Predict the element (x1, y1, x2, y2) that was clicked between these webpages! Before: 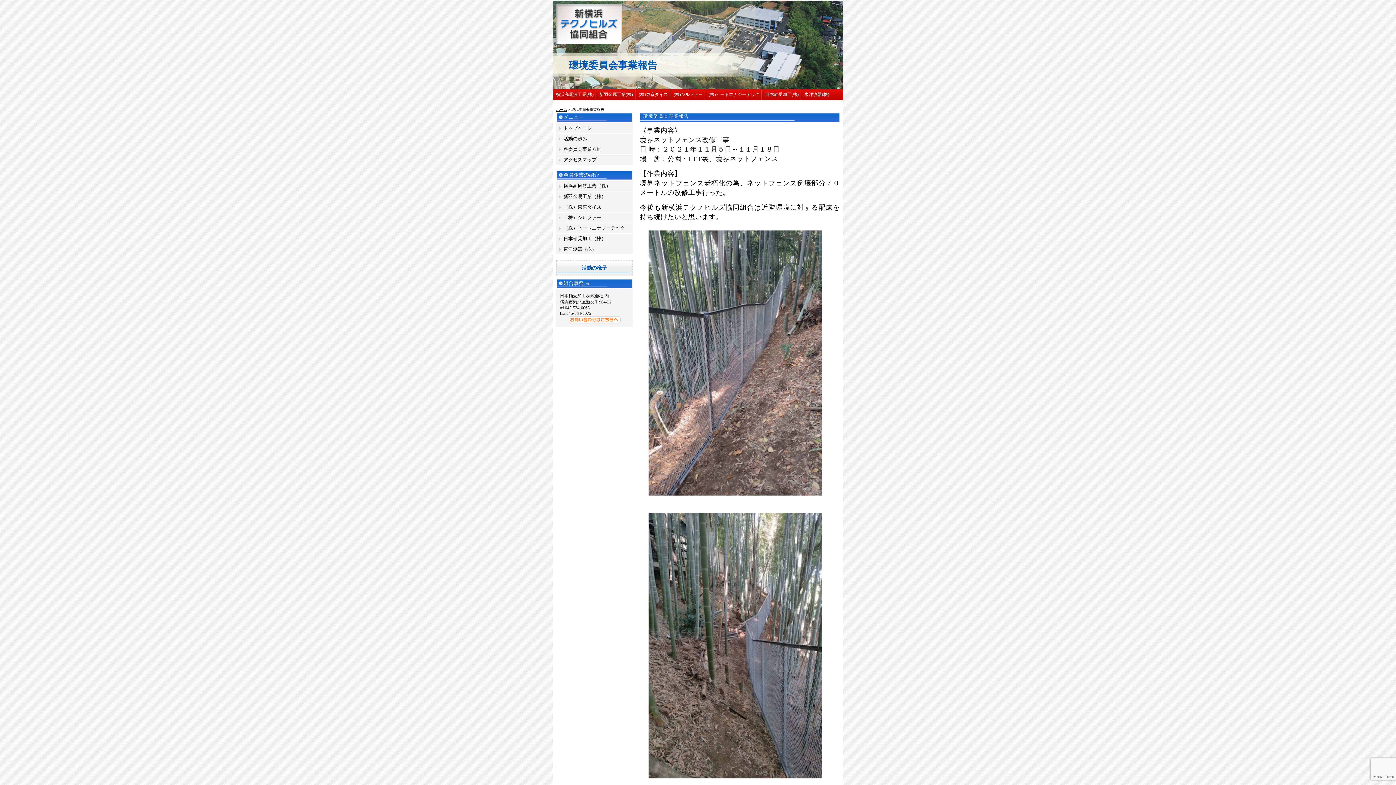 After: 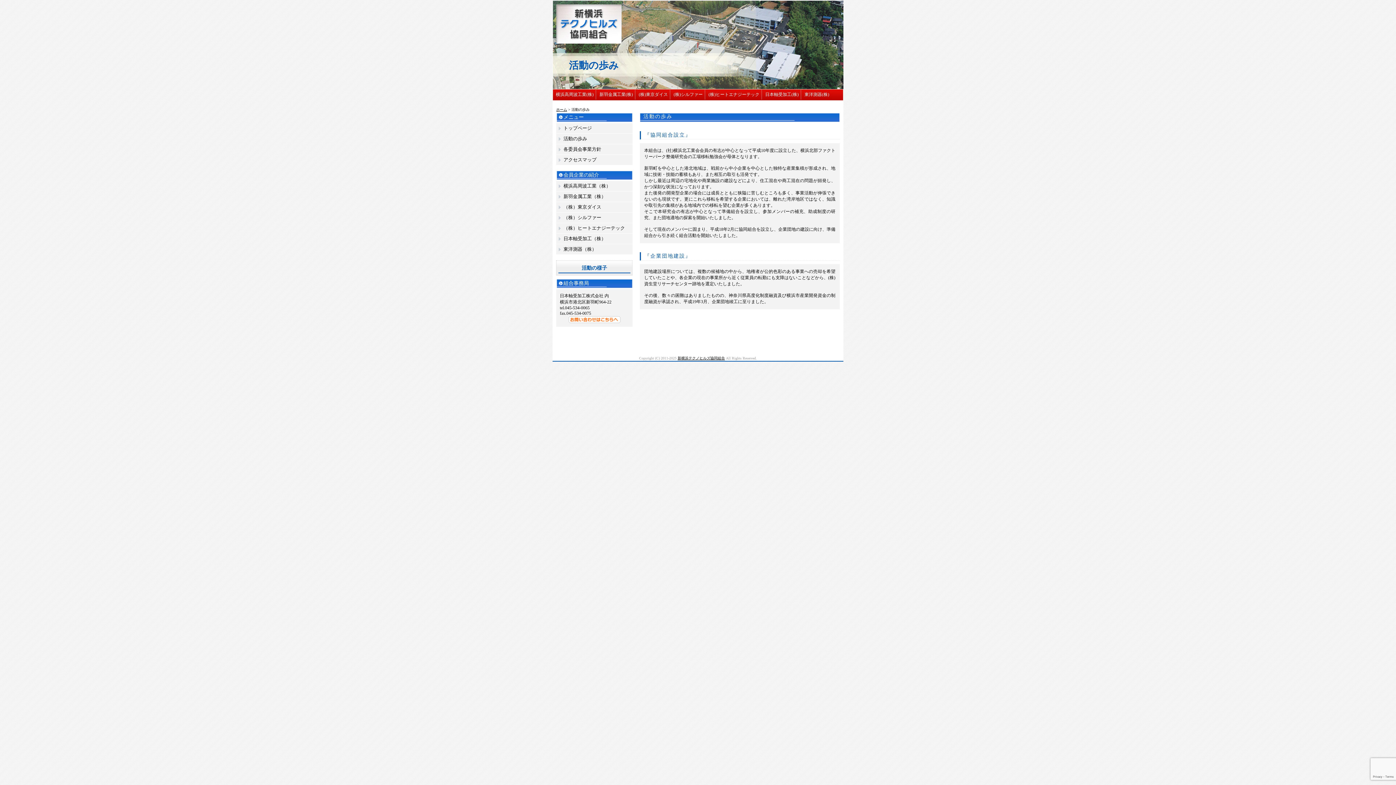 Action: bbox: (563, 136, 587, 141) label: 活動の歩み